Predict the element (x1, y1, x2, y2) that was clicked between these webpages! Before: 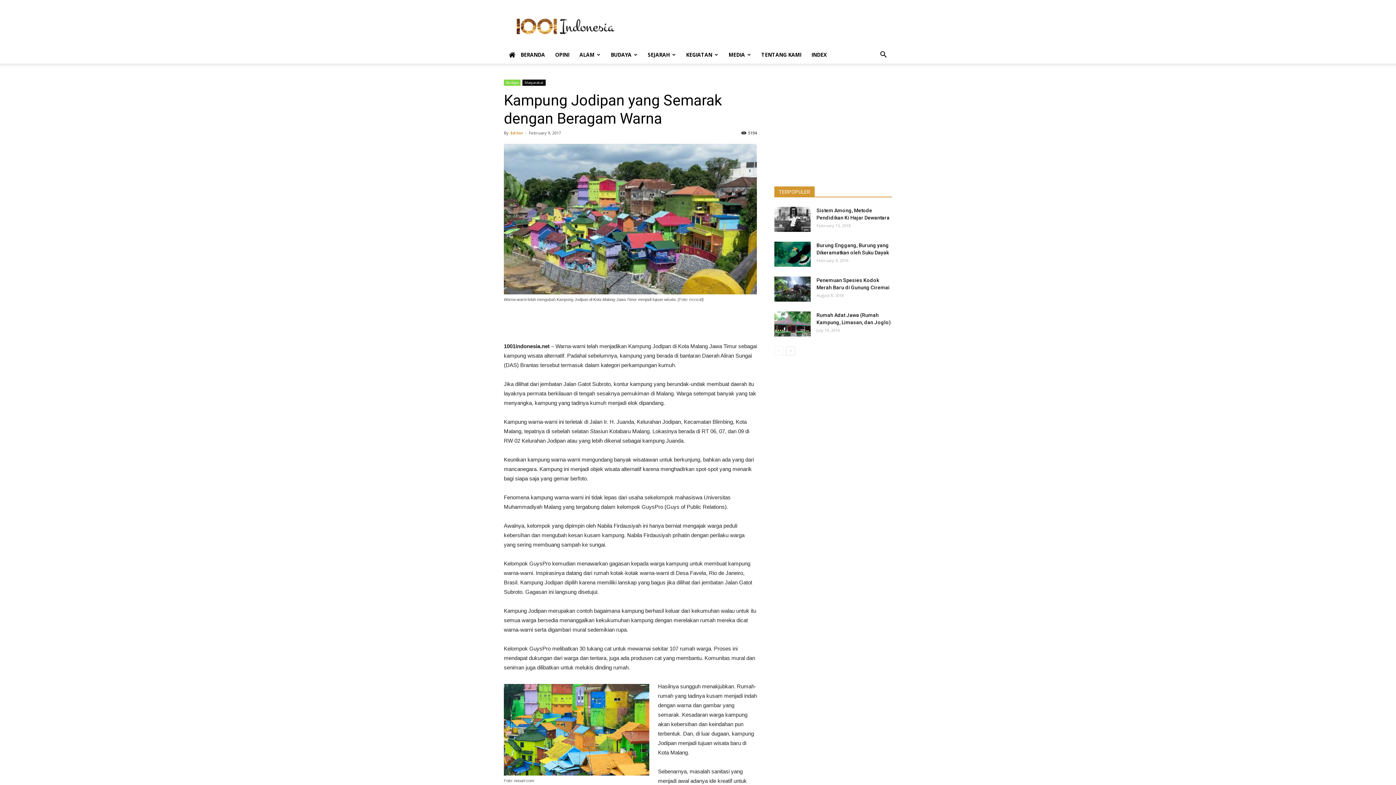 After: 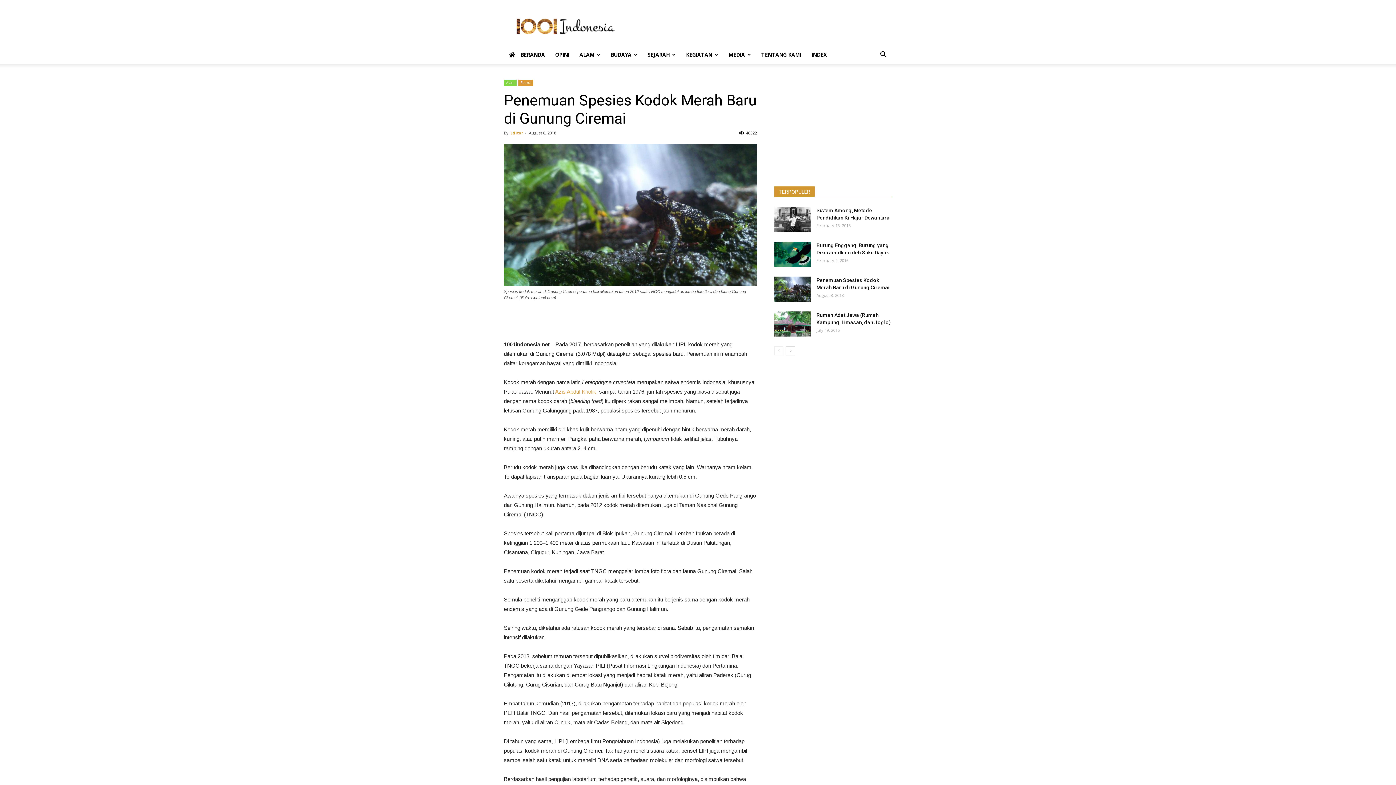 Action: bbox: (774, 276, 810, 301)